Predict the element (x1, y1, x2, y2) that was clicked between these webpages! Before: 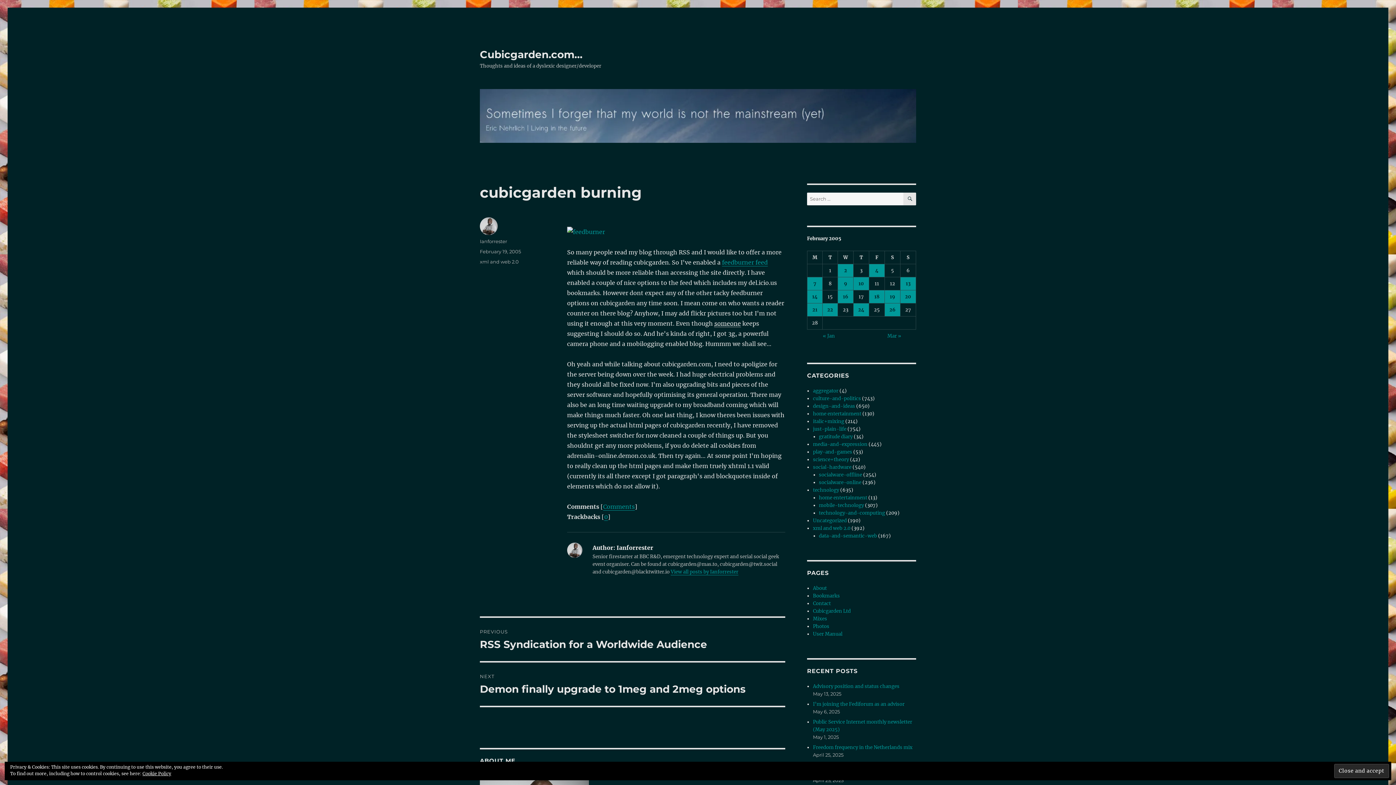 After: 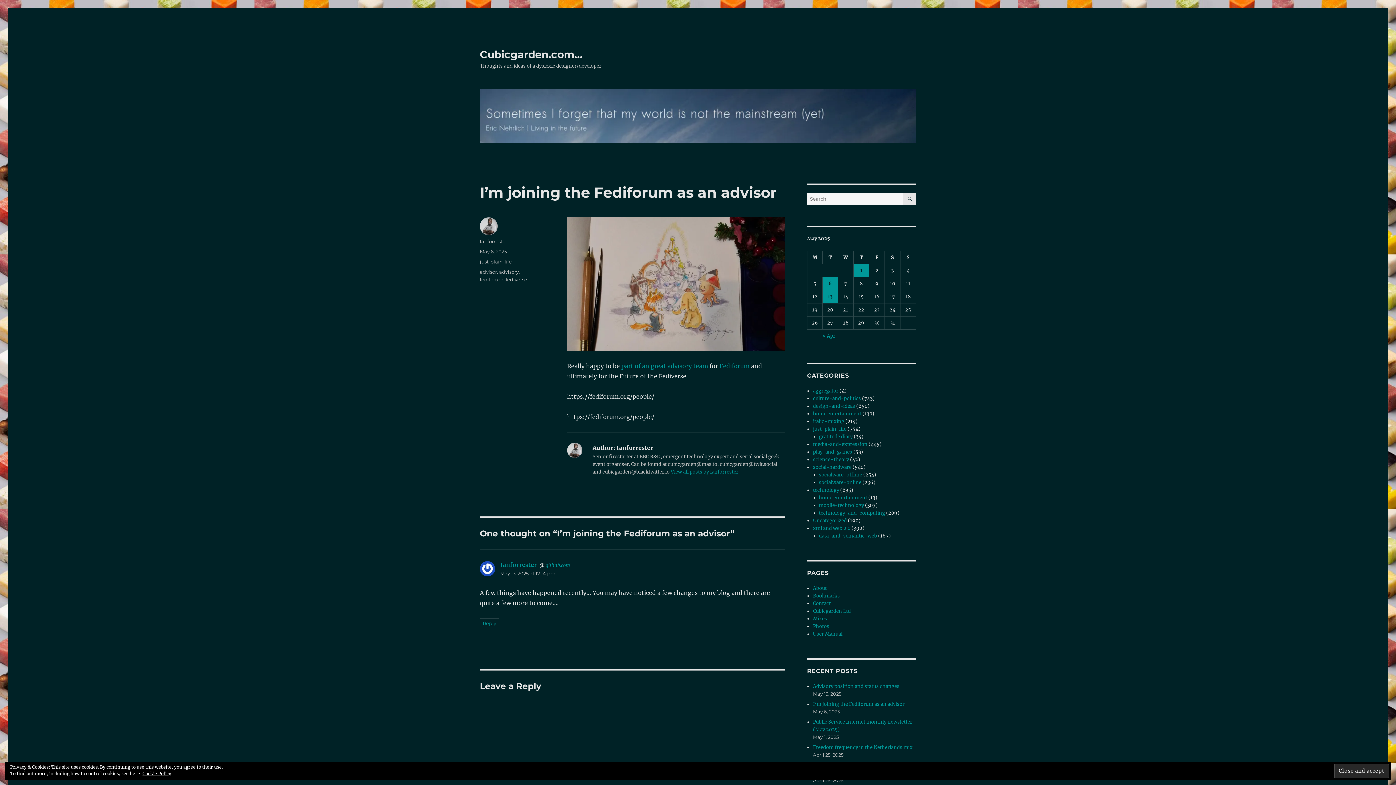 Action: bbox: (813, 701, 904, 707) label: I’m joining the Fediforum as an advisor